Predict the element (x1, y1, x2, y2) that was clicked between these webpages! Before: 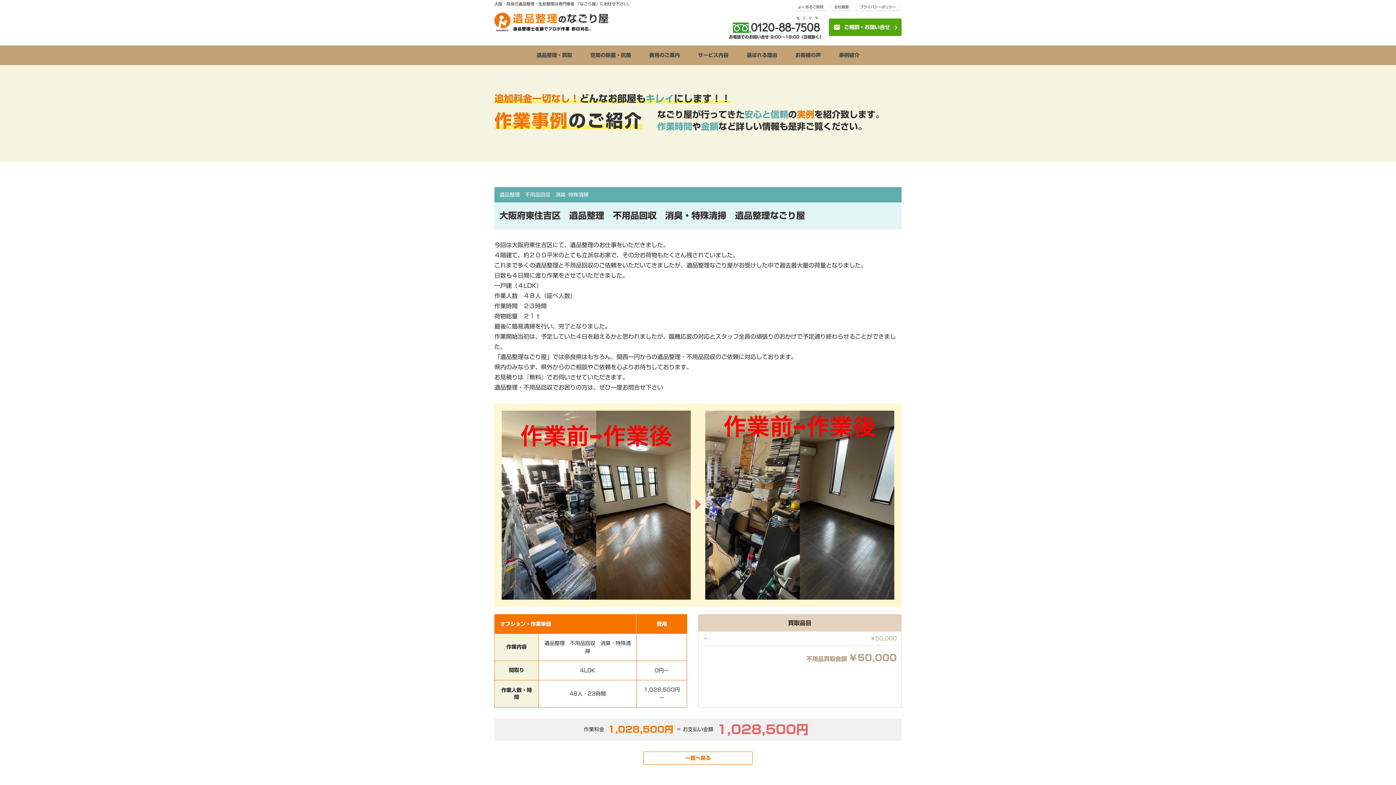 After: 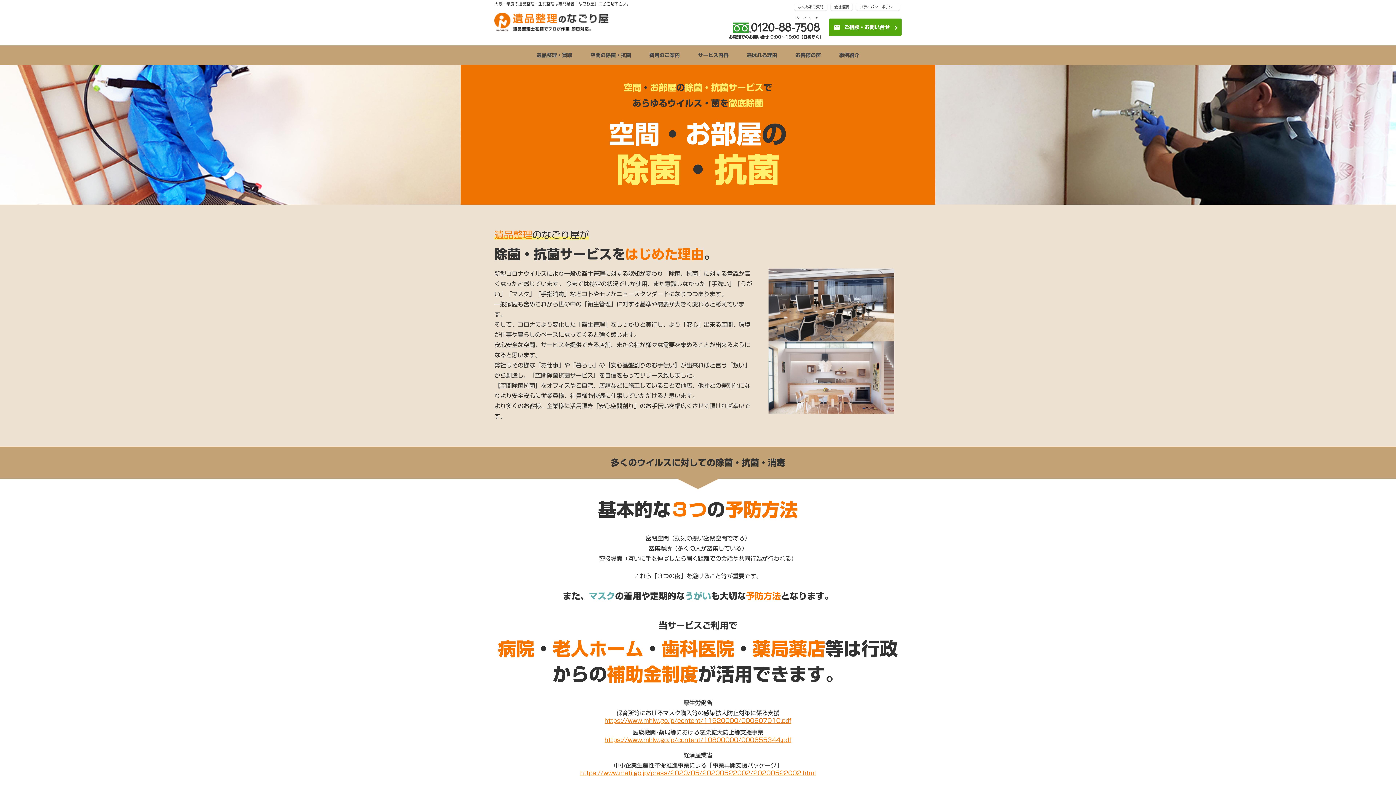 Action: bbox: (590, 45, 631, 65) label: 空間の除菌・抗菌